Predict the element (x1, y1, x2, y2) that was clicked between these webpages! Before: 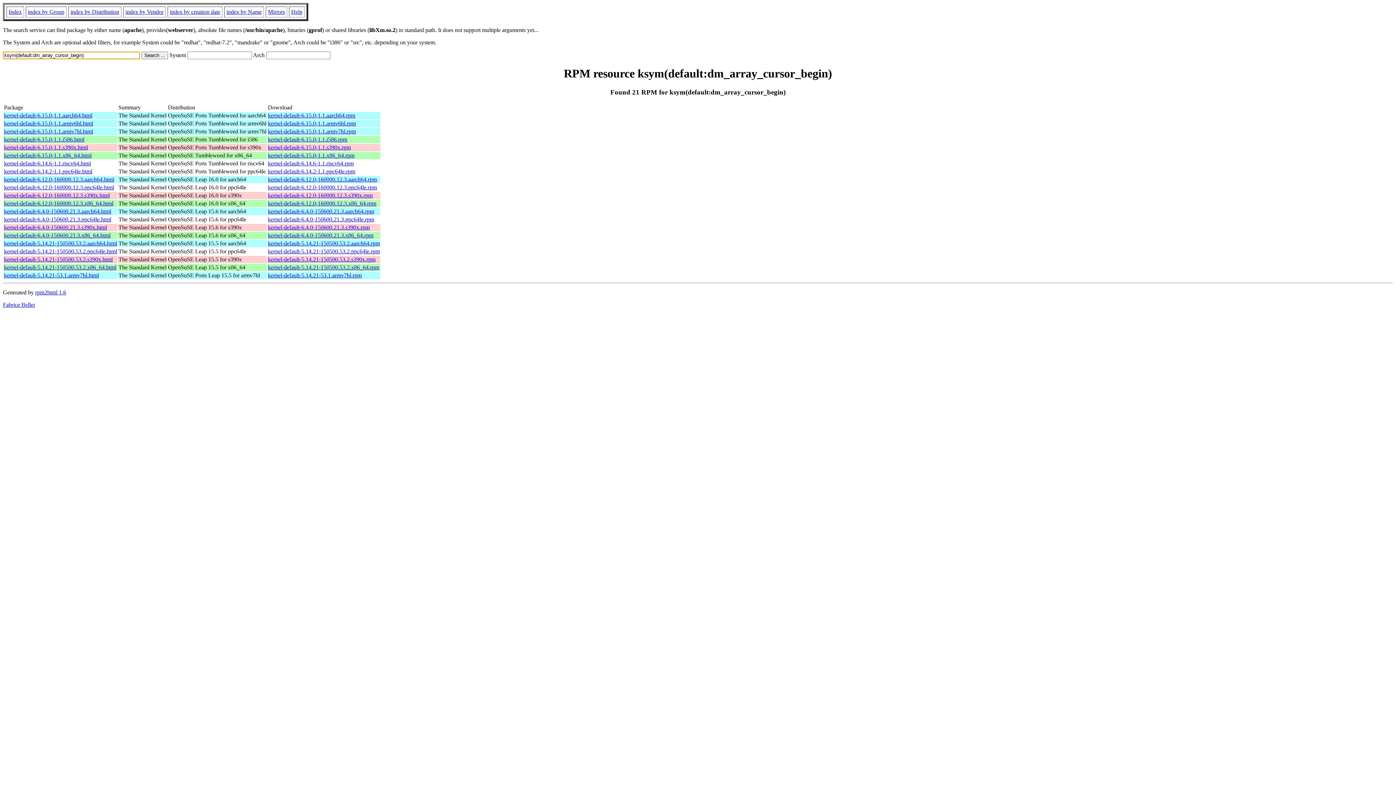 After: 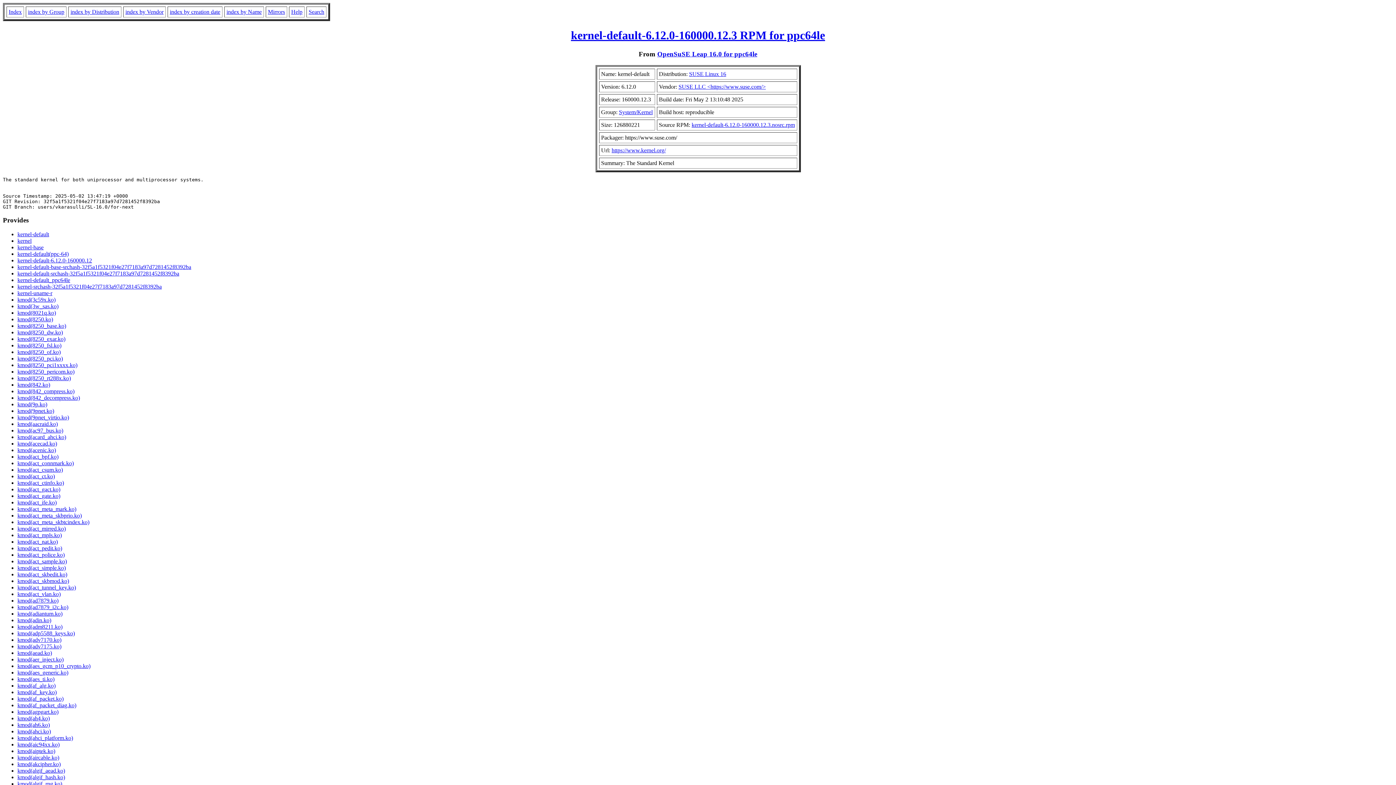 Action: label: kernel-default-6.12.0-160000.12.3.ppc64le.html bbox: (4, 184, 114, 190)